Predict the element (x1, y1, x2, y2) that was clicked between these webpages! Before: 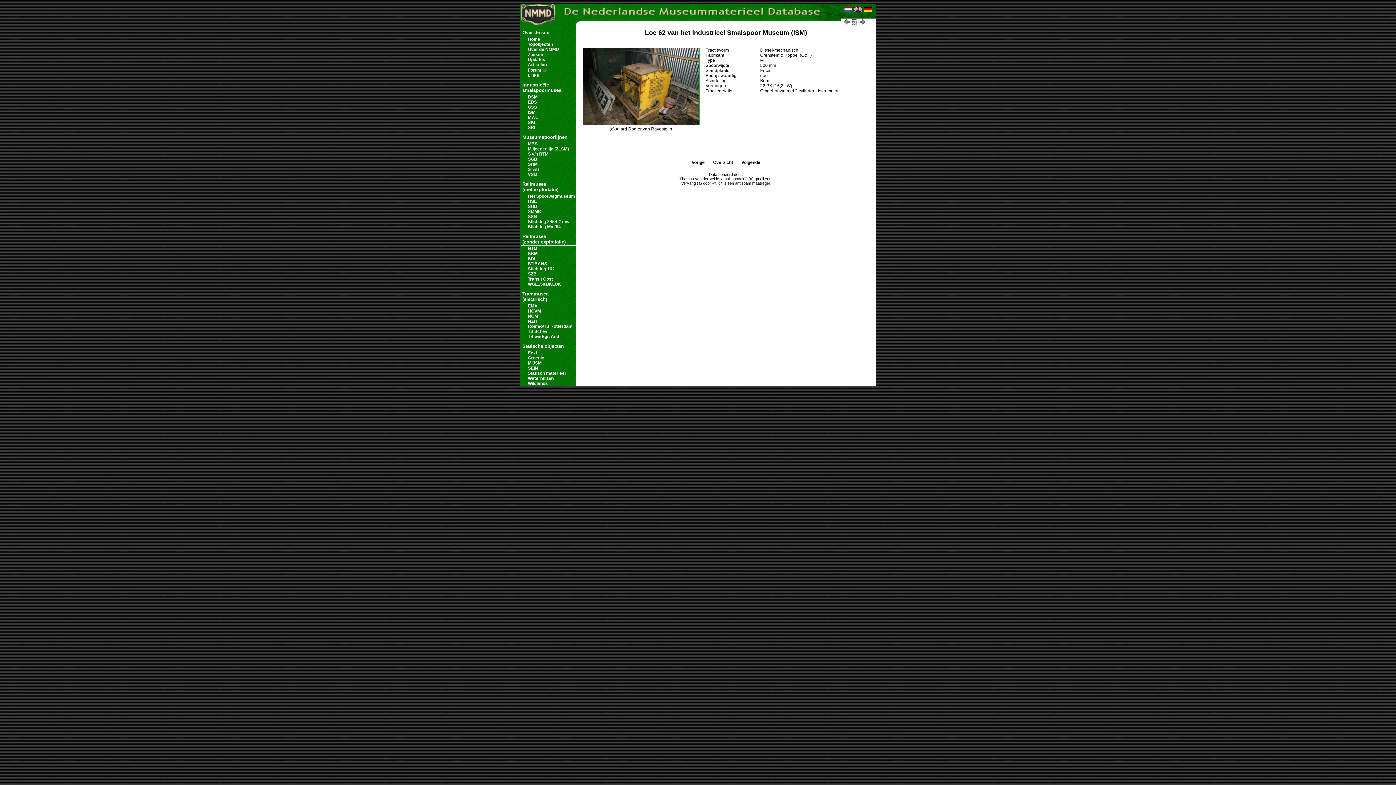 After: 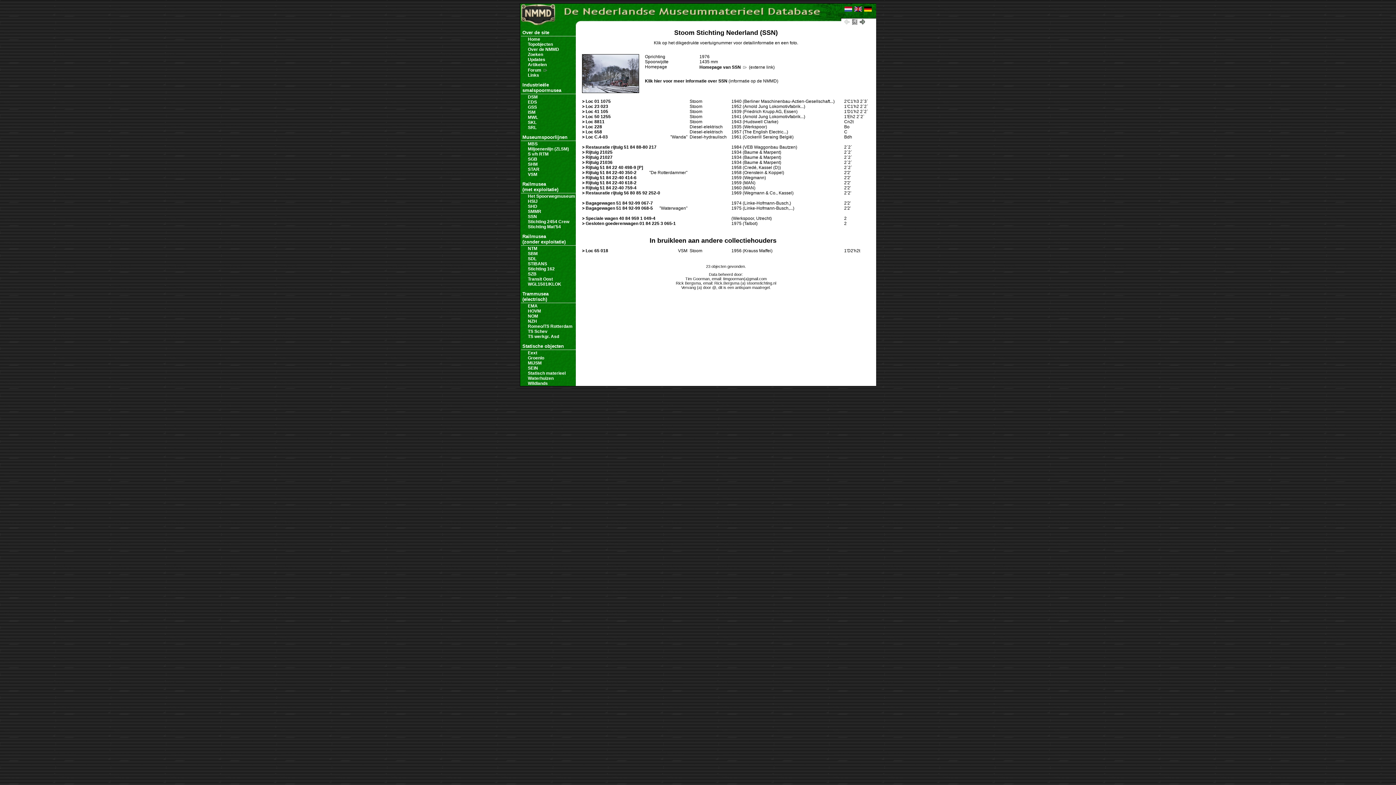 Action: bbox: (522, 214, 537, 219) label: SSN